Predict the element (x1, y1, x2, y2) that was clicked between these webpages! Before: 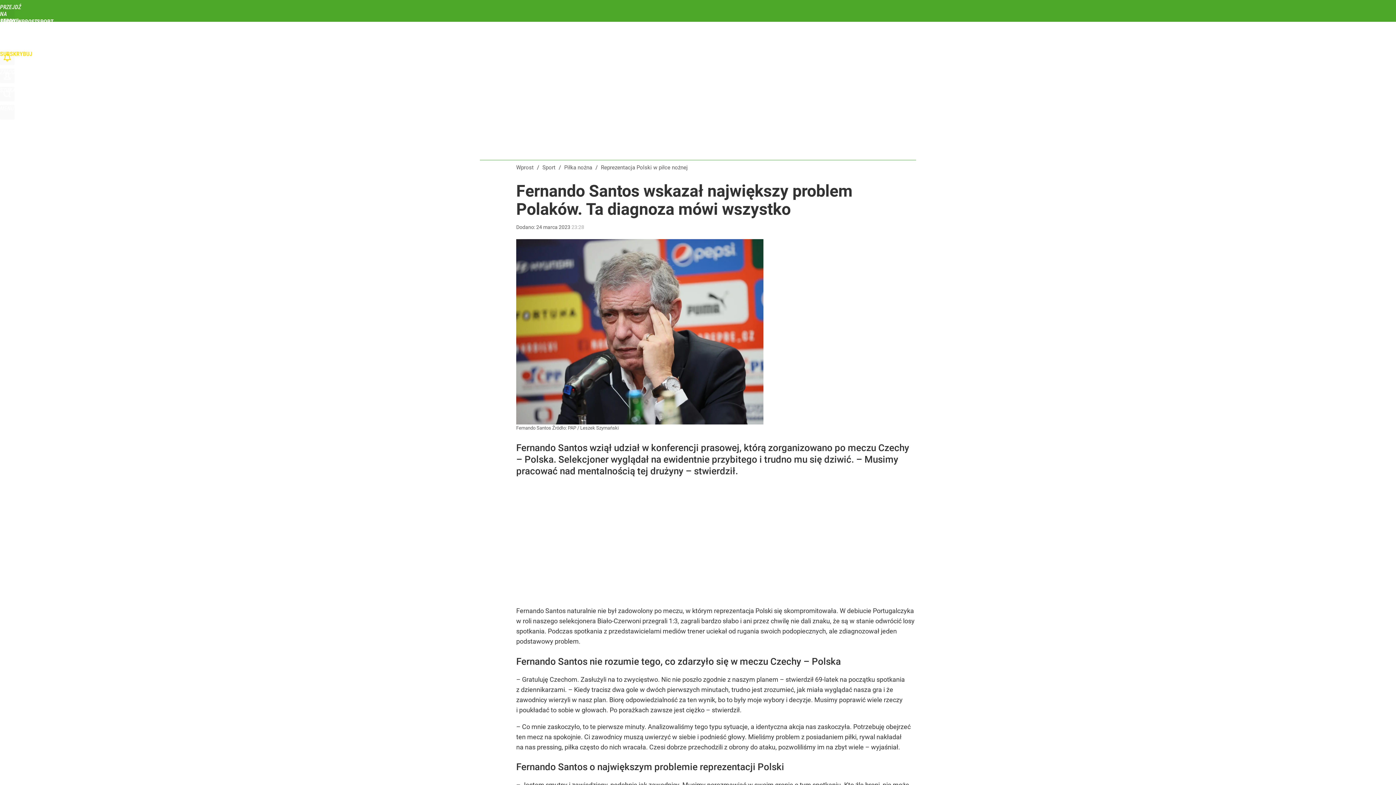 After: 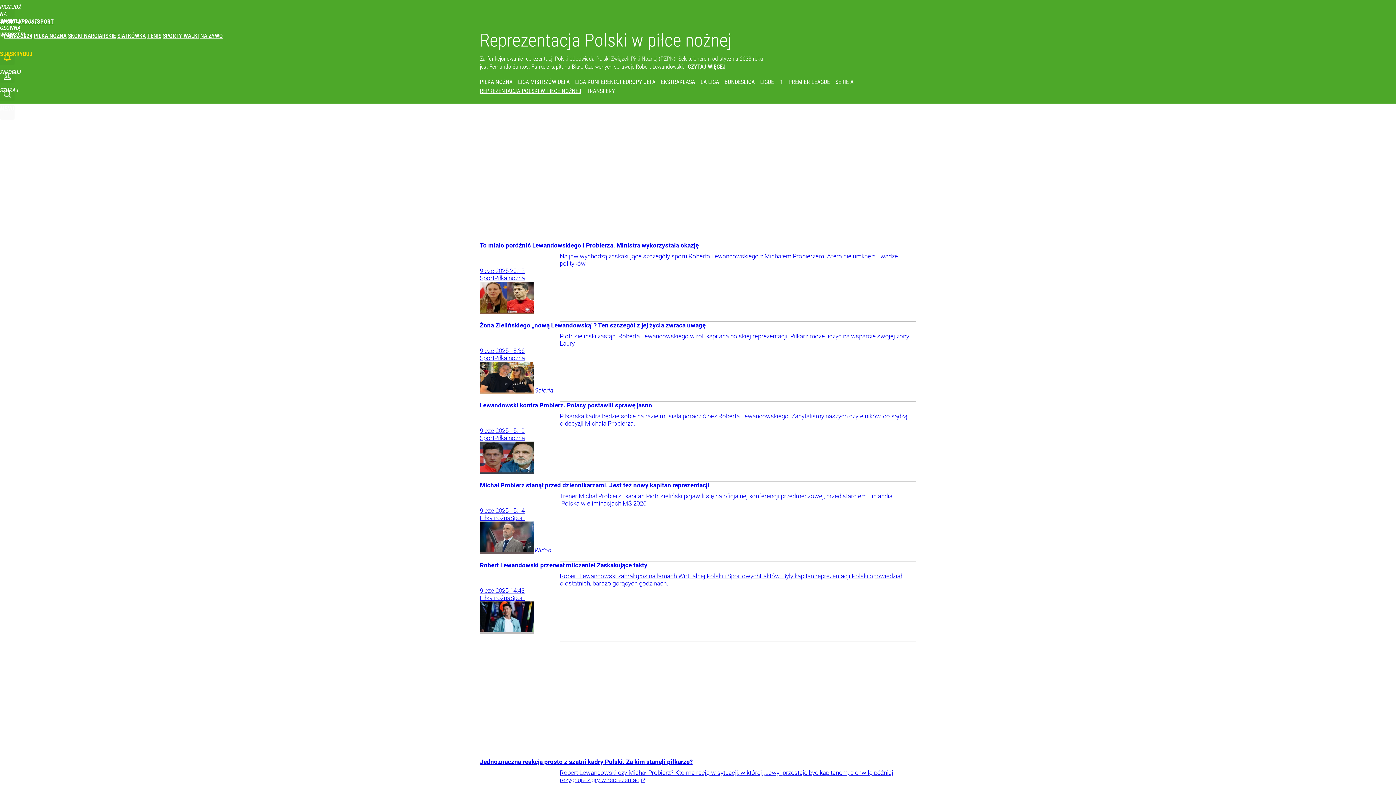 Action: bbox: (601, 164, 688, 171) label: Reprezentacja Polski w piłce nożnej